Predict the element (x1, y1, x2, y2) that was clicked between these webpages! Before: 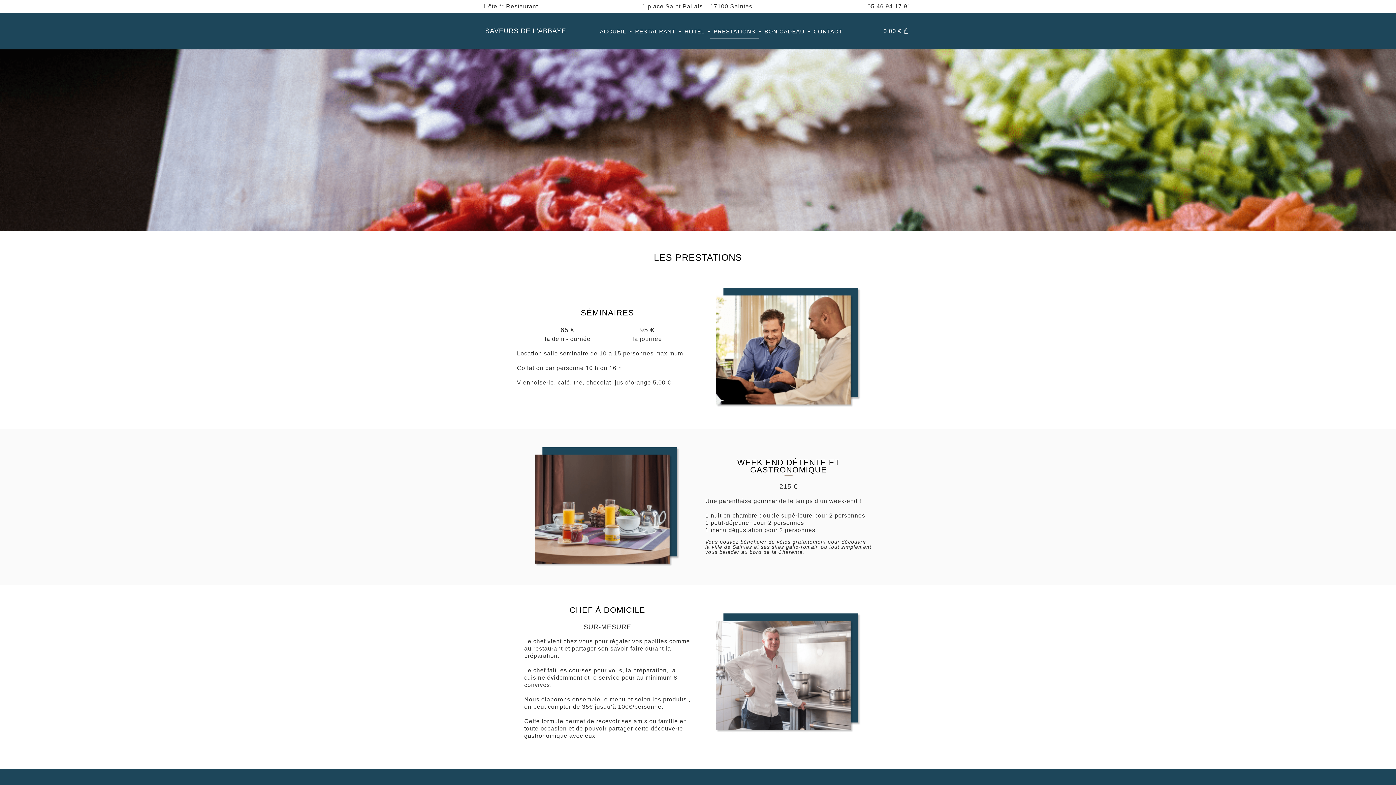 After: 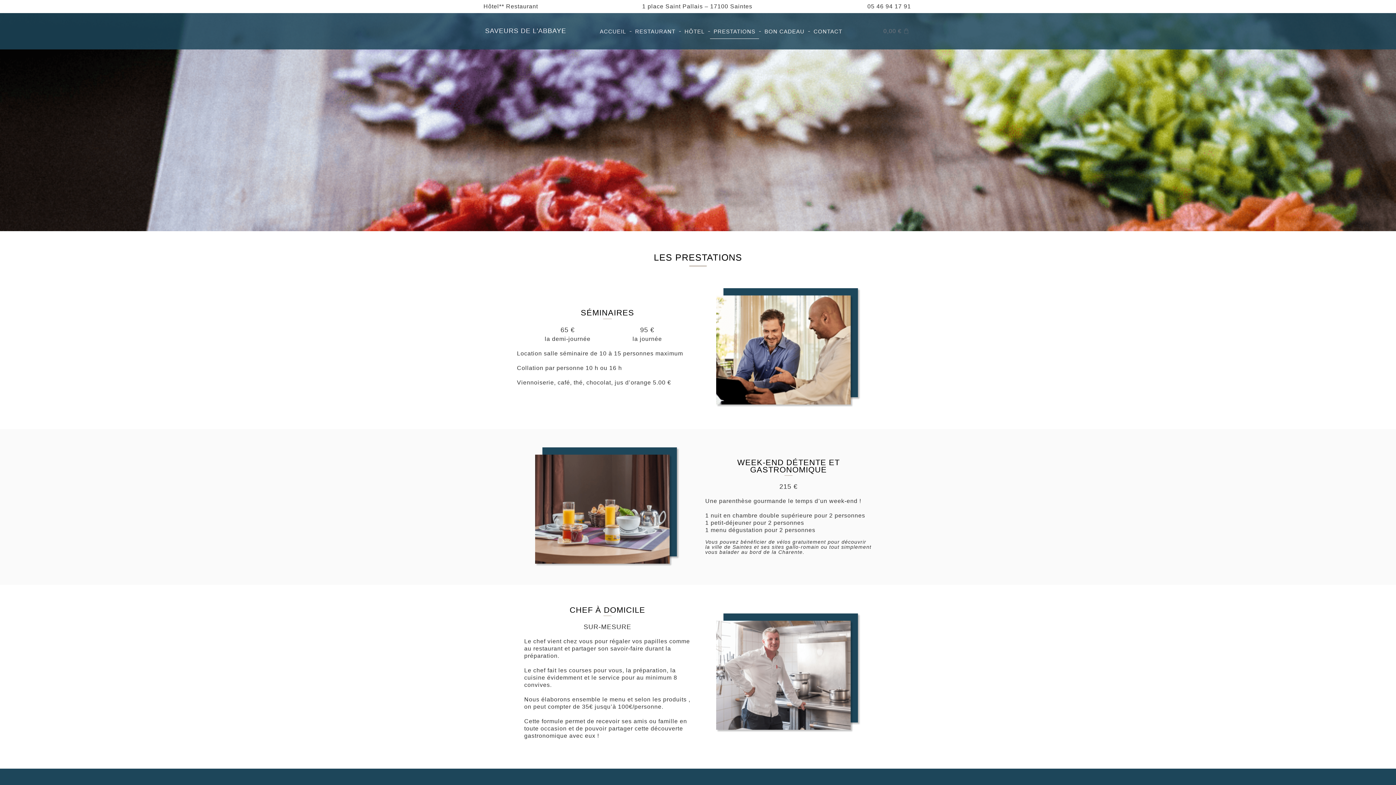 Action: label: 0,00 €
PANIER bbox: (874, 23, 918, 39)